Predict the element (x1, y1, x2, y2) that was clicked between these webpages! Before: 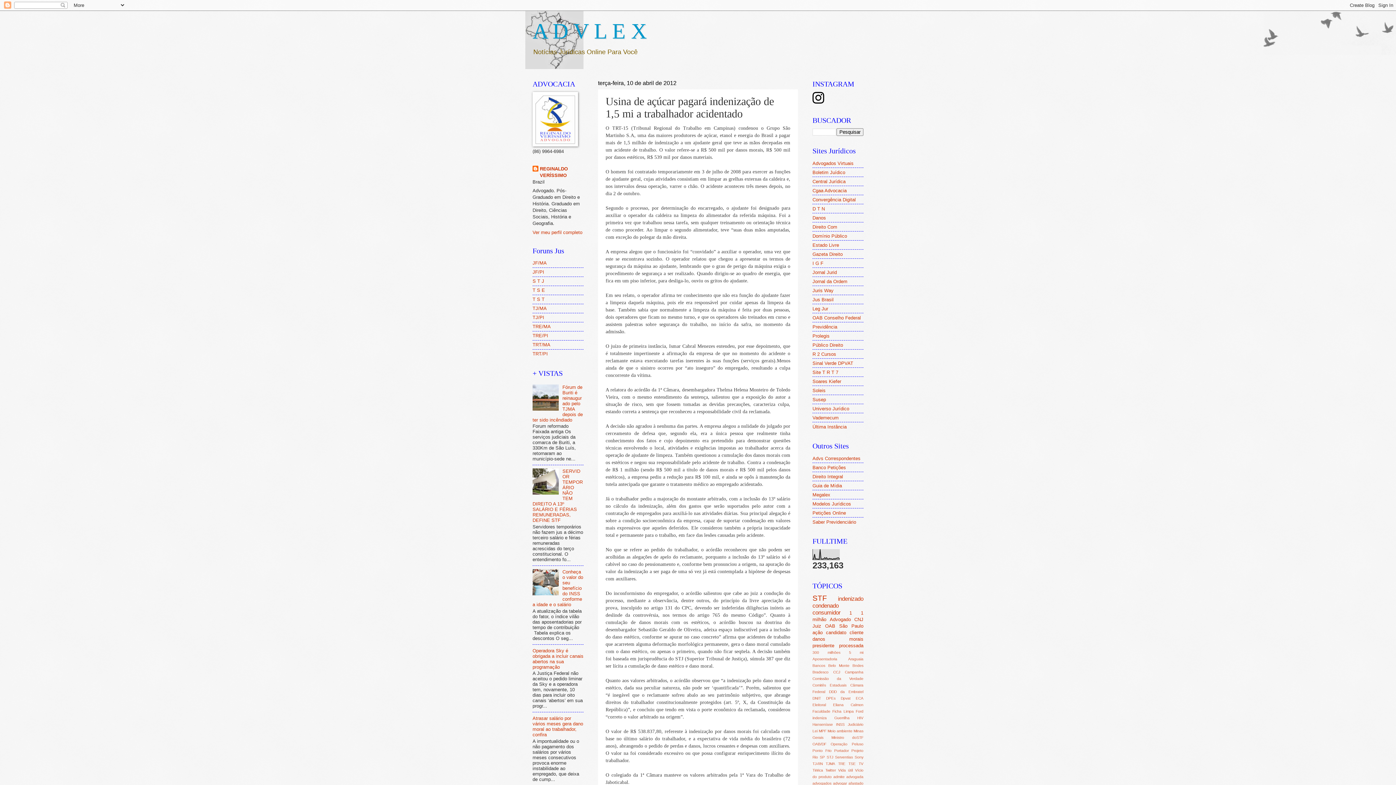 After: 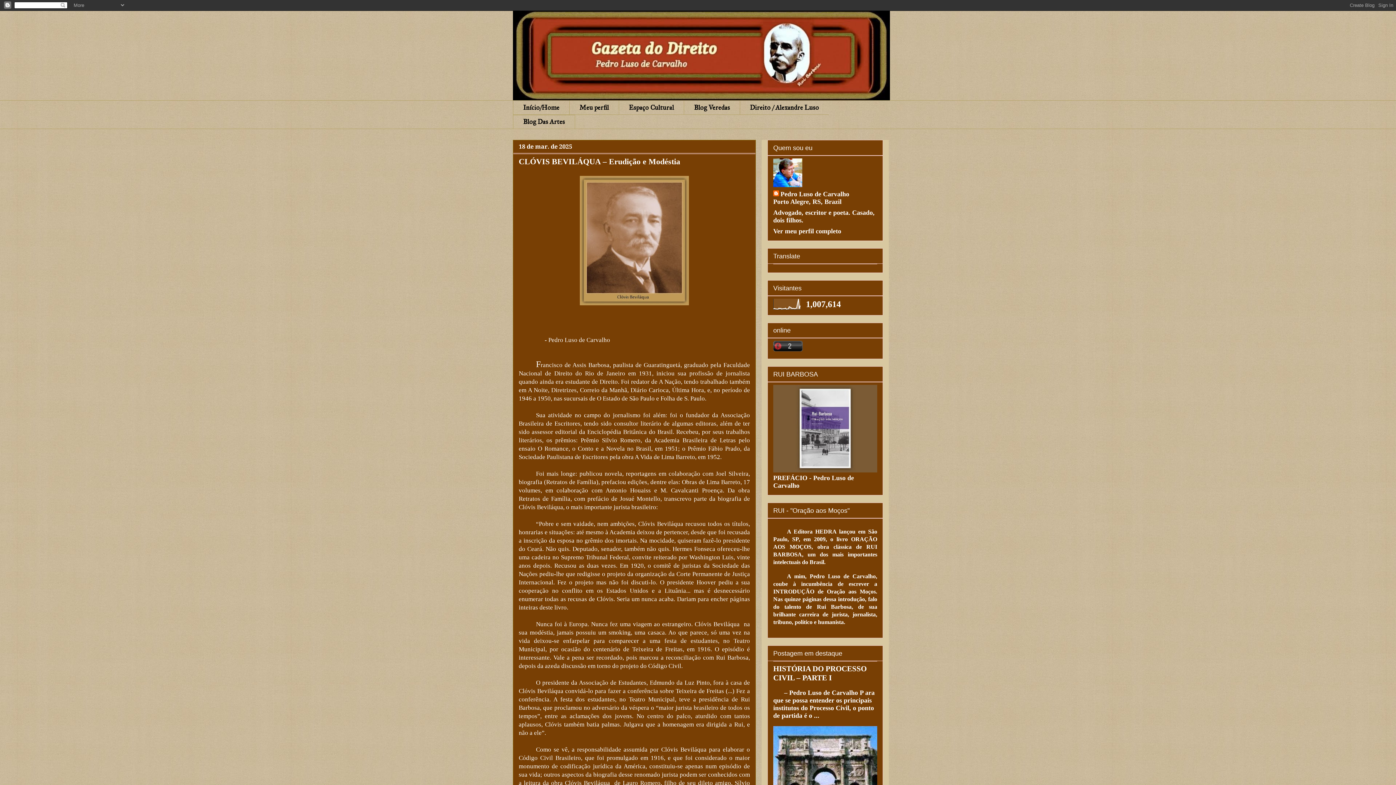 Action: label: Gazeta Direito bbox: (812, 251, 842, 256)